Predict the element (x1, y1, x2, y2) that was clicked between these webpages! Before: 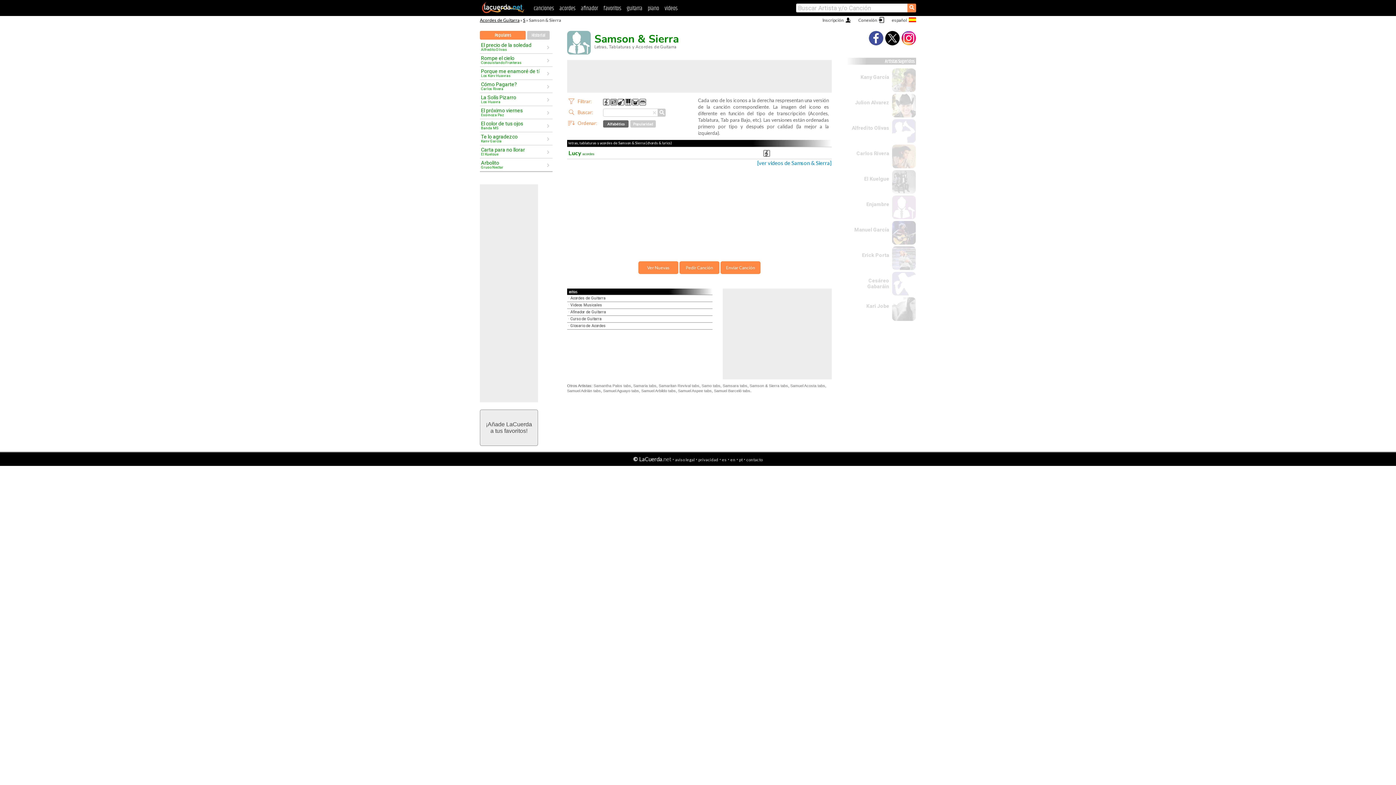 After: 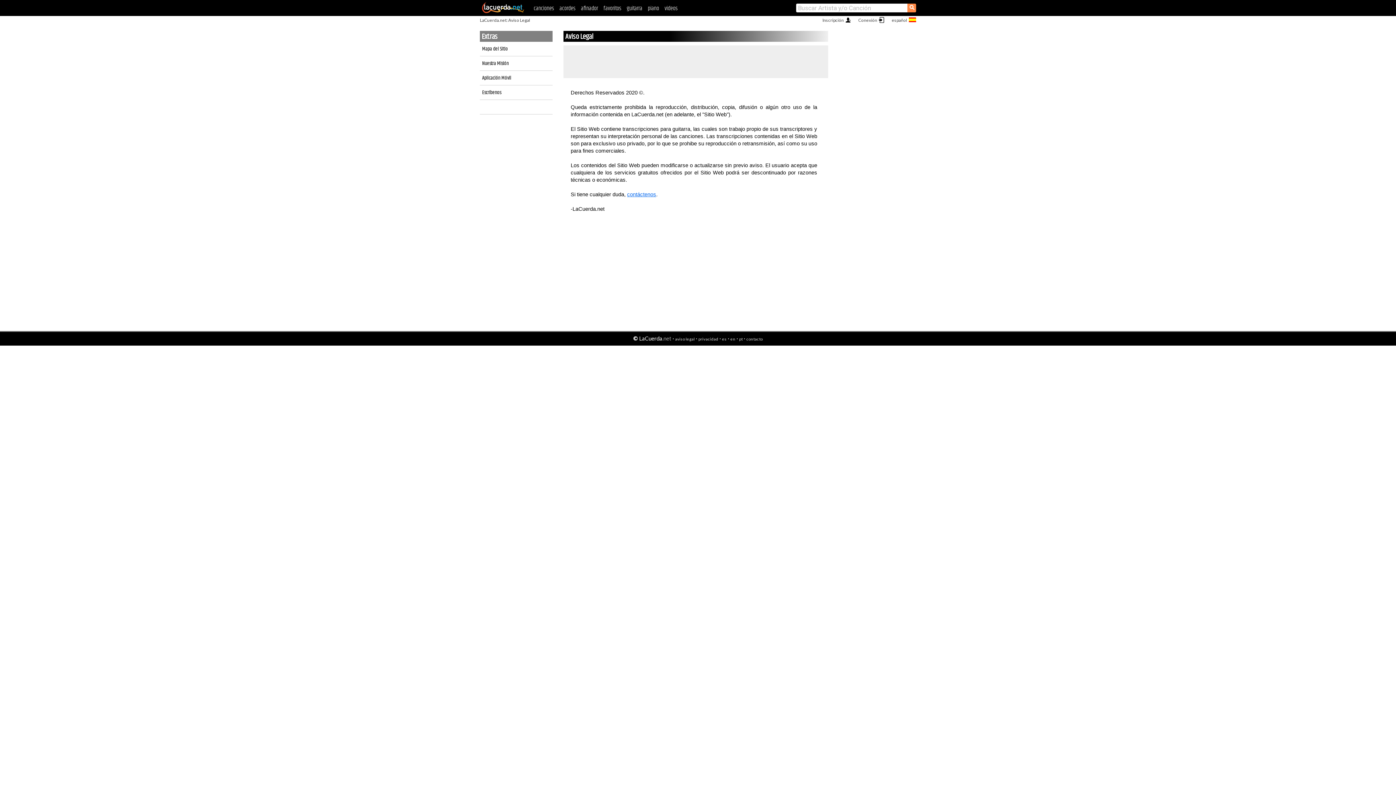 Action: bbox: (675, 457, 694, 462) label: aviso legal